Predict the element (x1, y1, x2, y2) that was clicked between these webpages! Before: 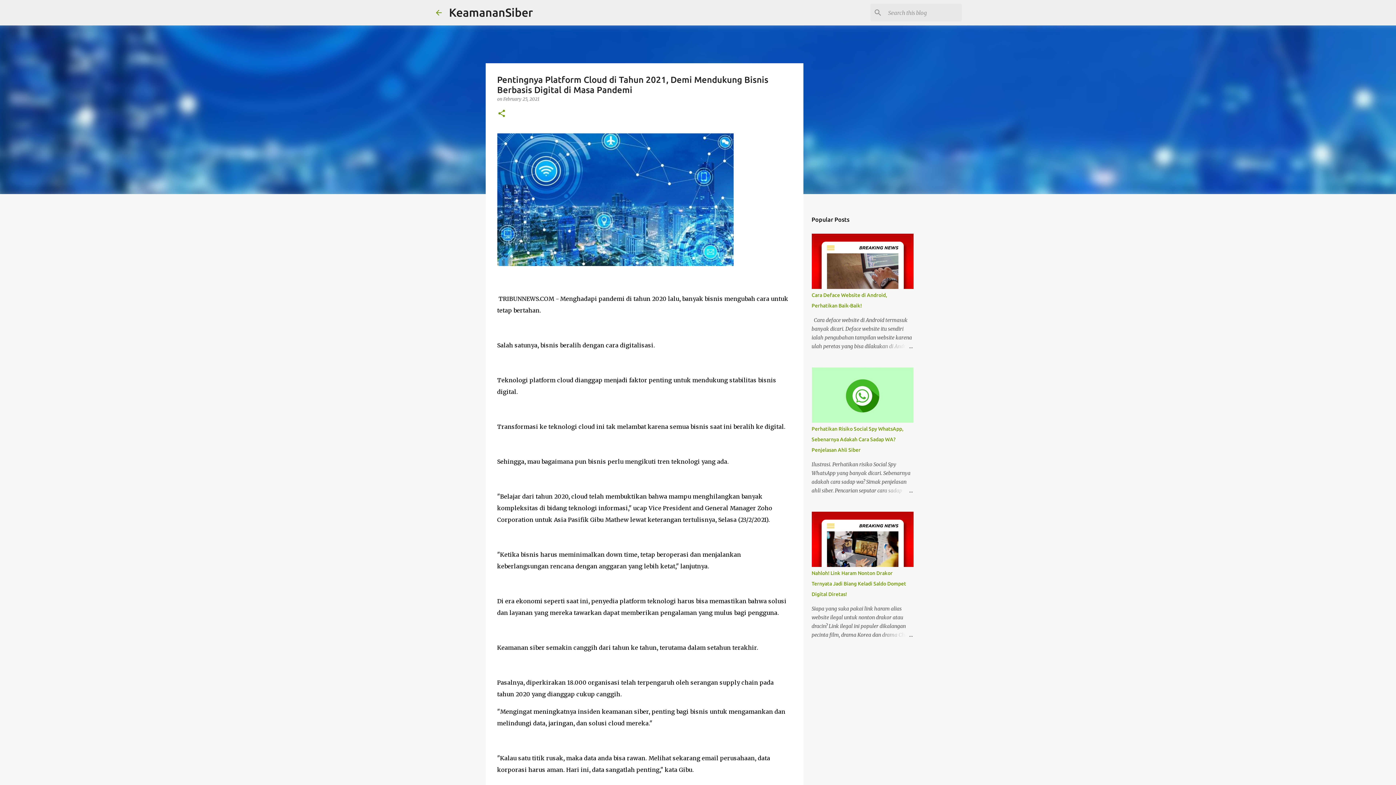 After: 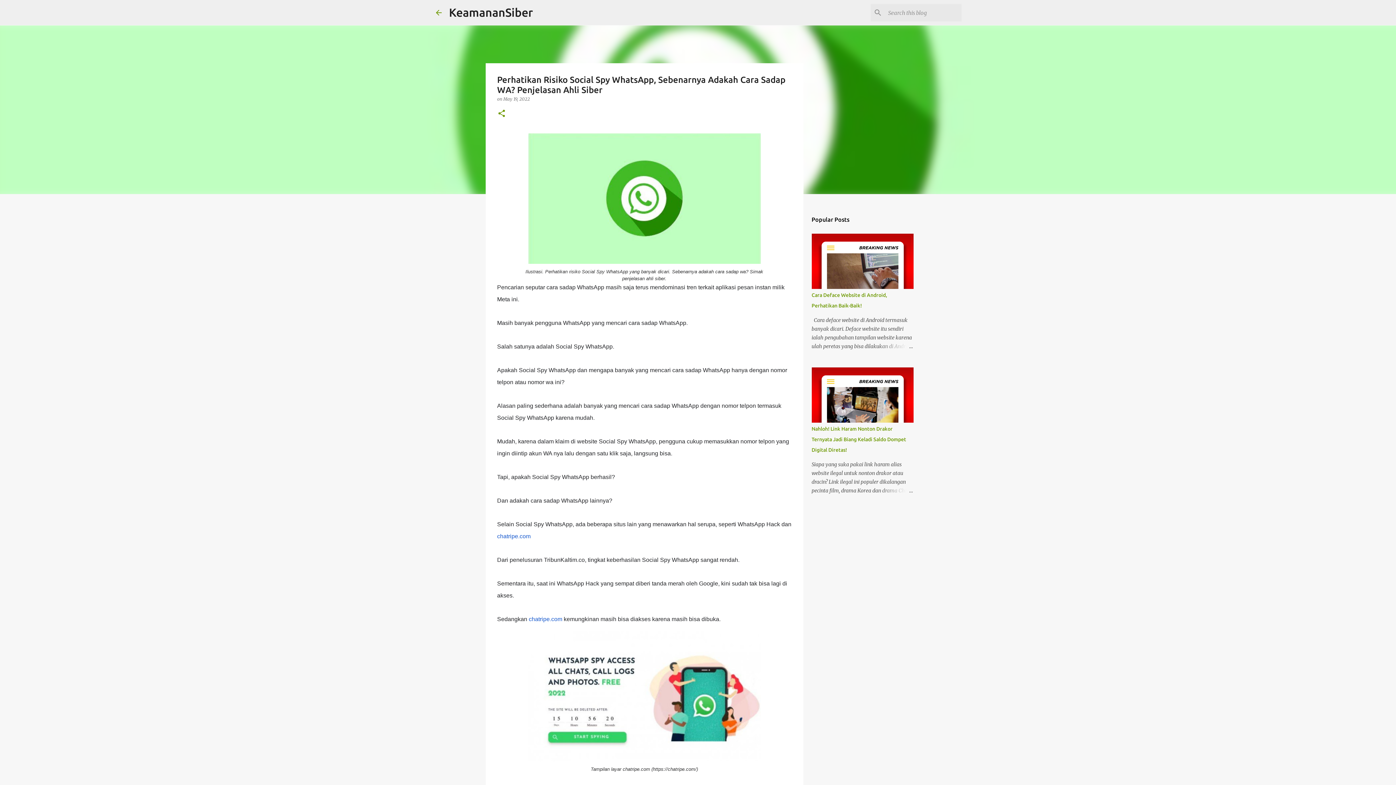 Action: label: Perhatikan Risiko Social Spy WhatsApp, Sebenarnya Adakah Cara Sadap WA? Penjelasan Ahli Siber bbox: (811, 426, 903, 453)